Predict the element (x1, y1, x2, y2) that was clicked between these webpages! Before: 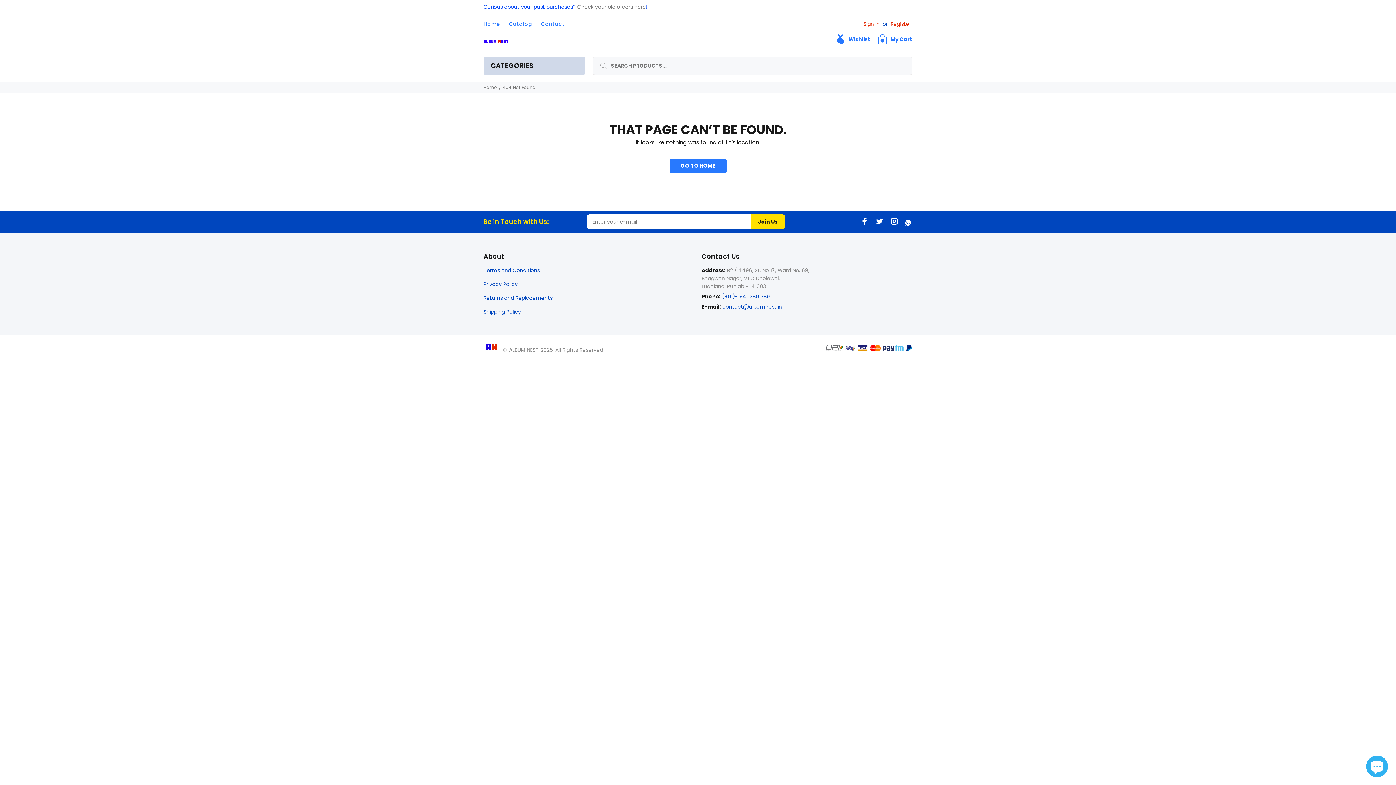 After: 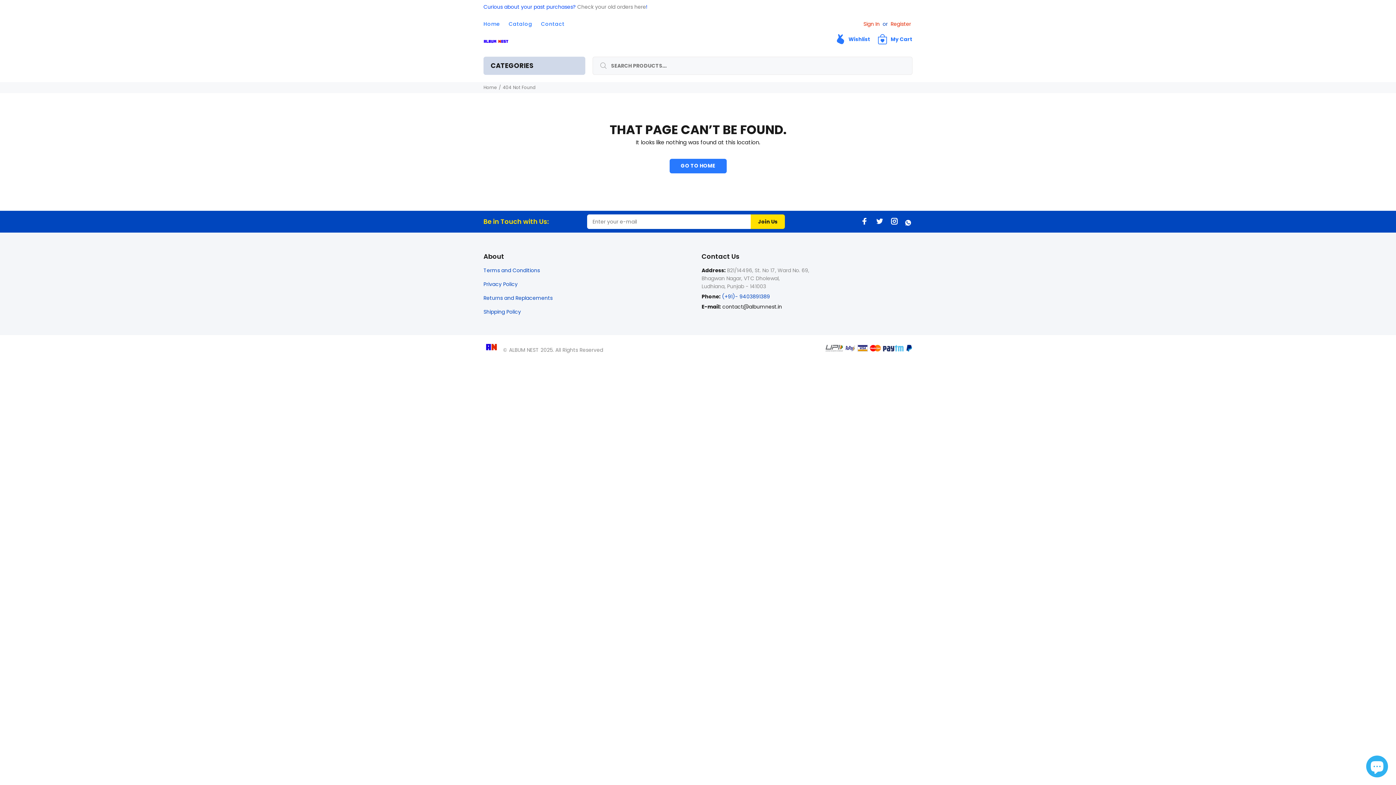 Action: bbox: (722, 303, 782, 310) label: contact@albumnest.in